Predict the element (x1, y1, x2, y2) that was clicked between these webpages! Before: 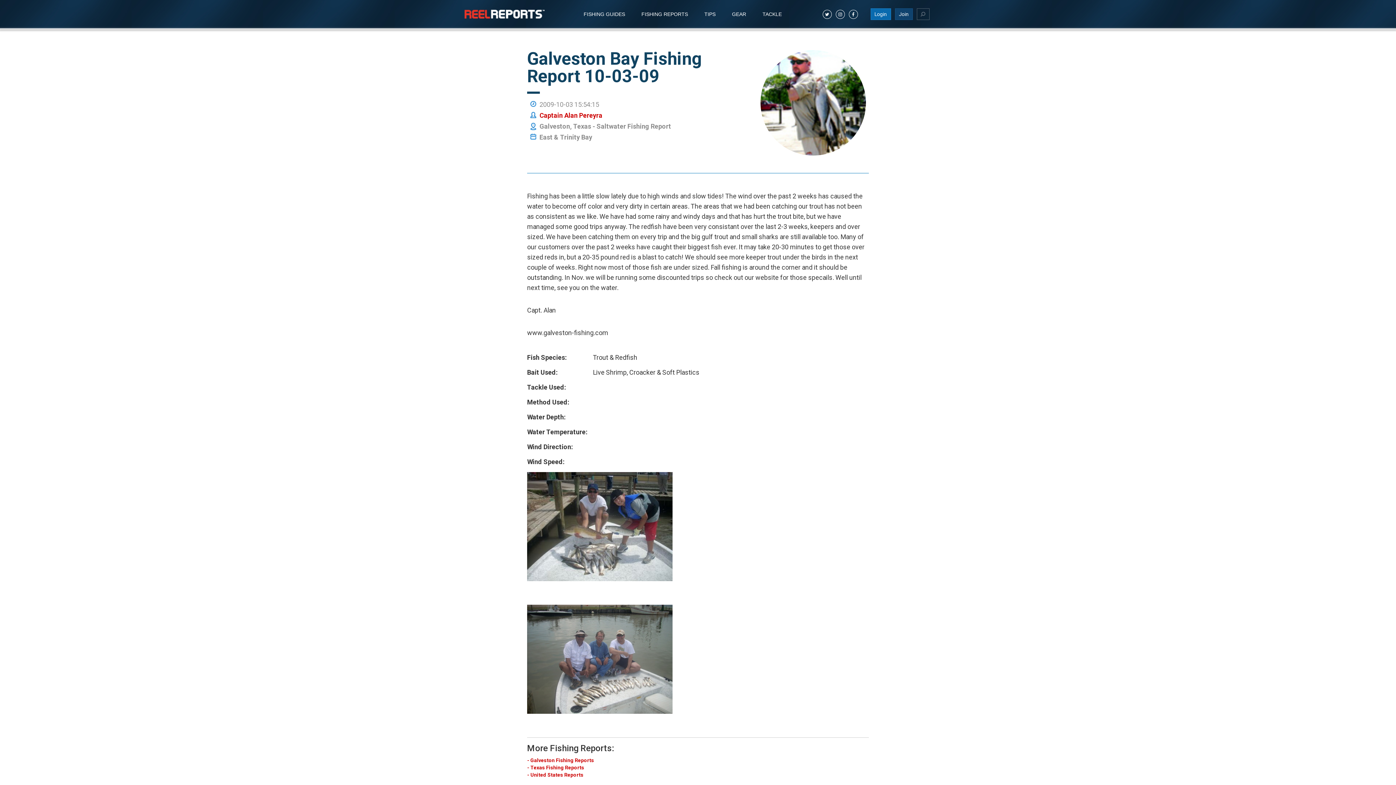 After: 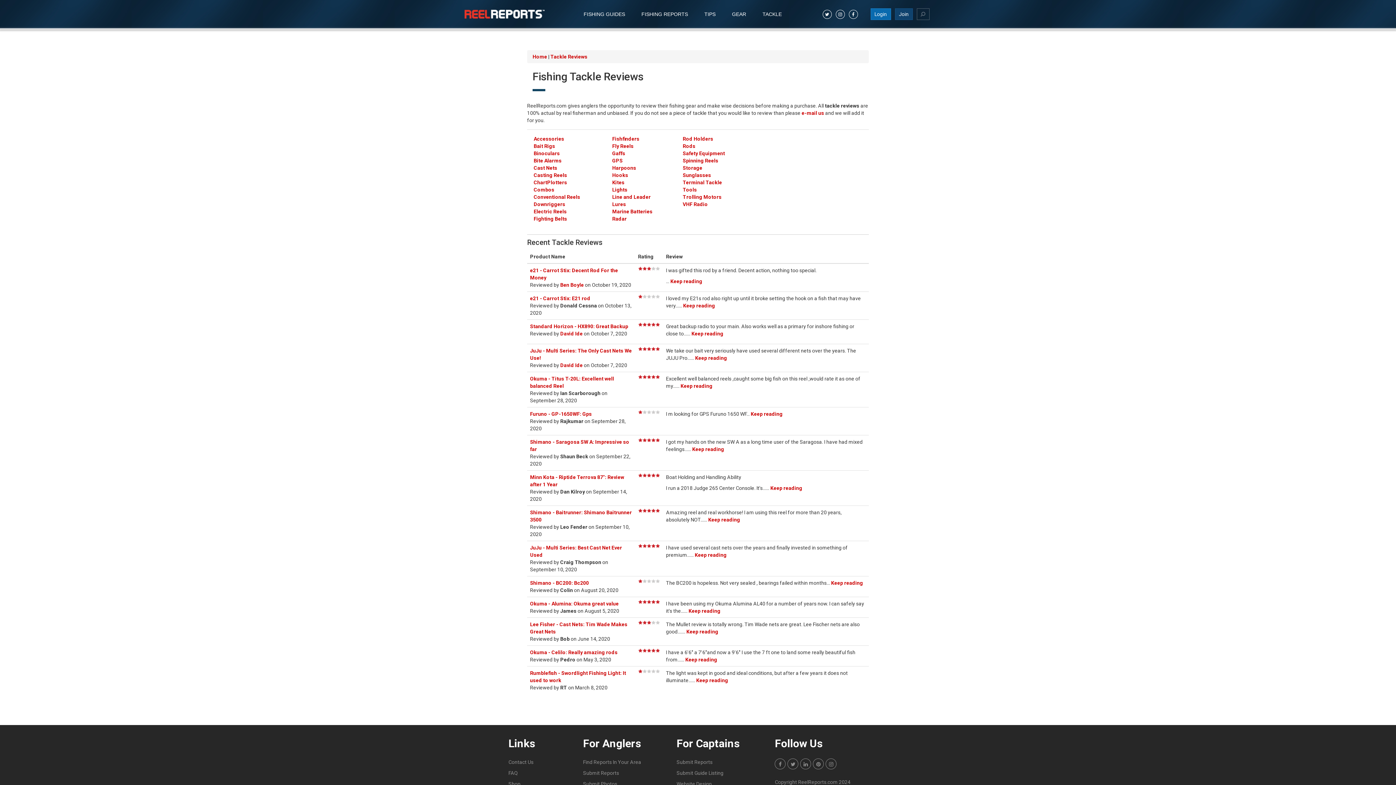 Action: bbox: (755, 5, 789, 23) label: TACKLE